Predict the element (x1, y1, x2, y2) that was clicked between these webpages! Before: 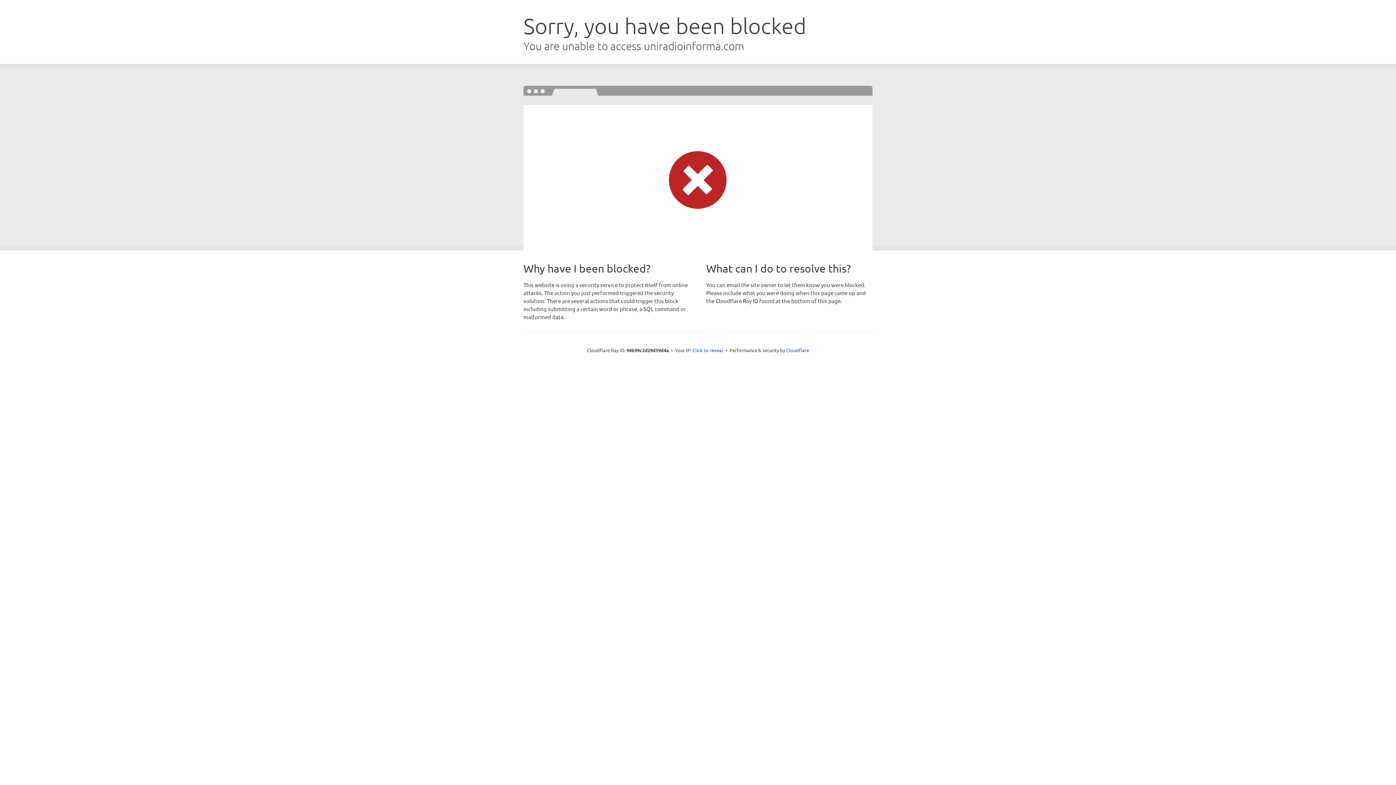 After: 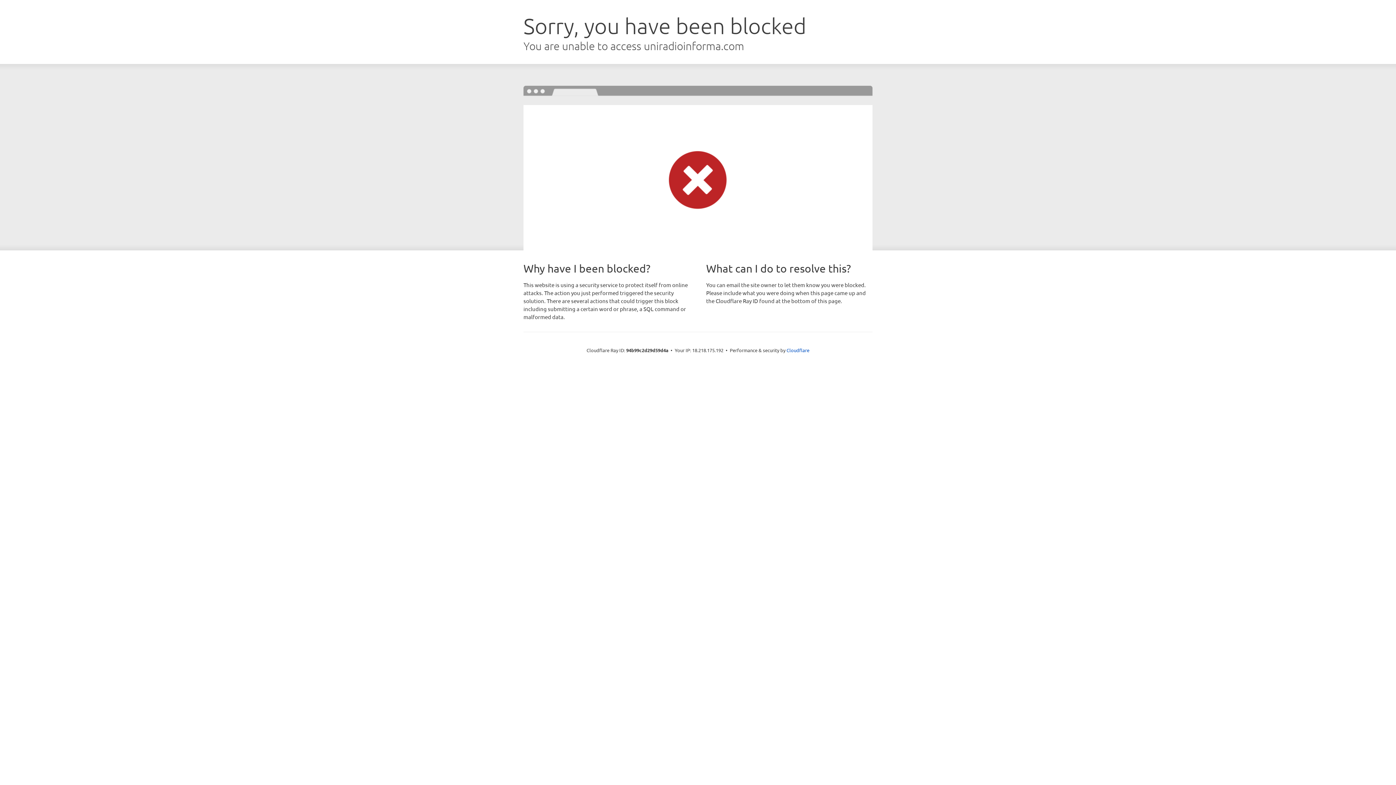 Action: label: Click to reveal bbox: (692, 346, 723, 353)